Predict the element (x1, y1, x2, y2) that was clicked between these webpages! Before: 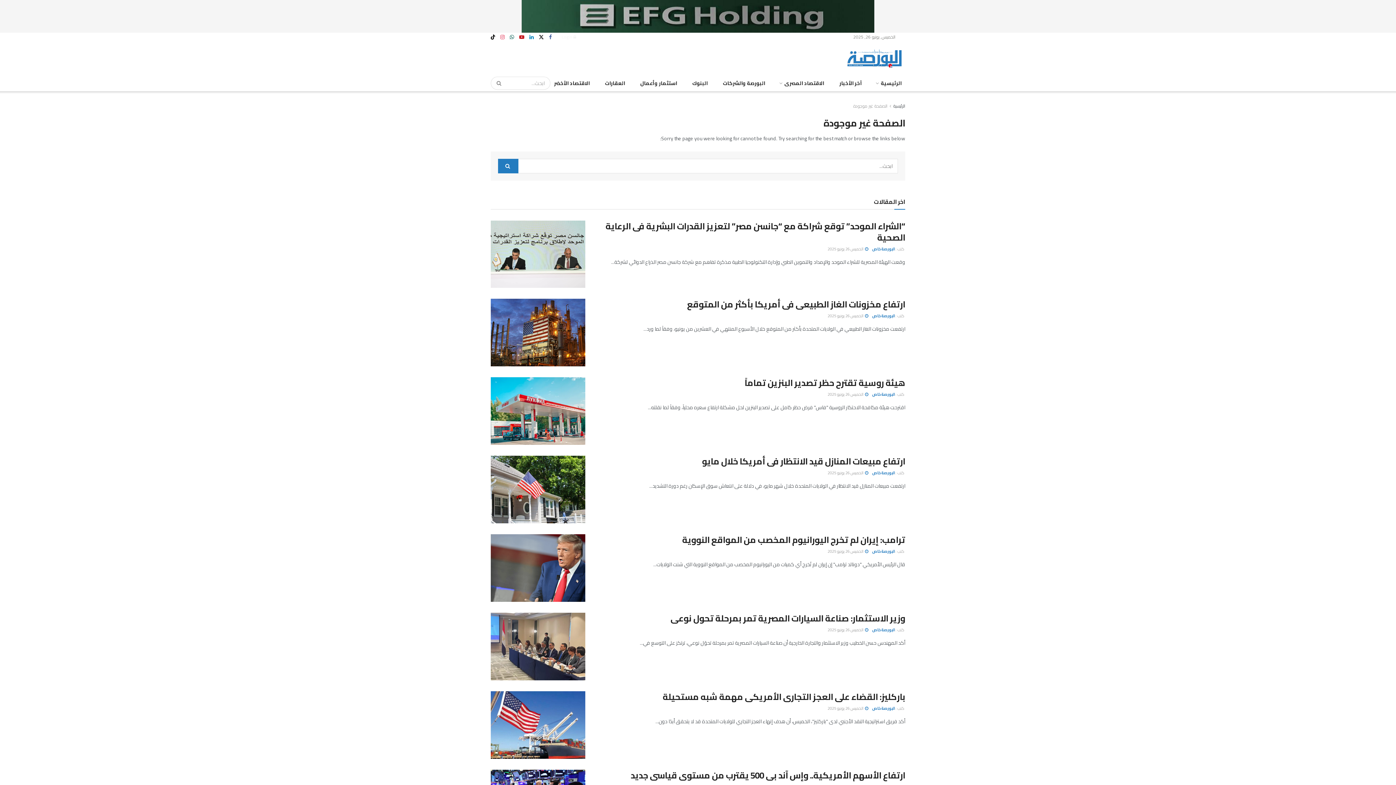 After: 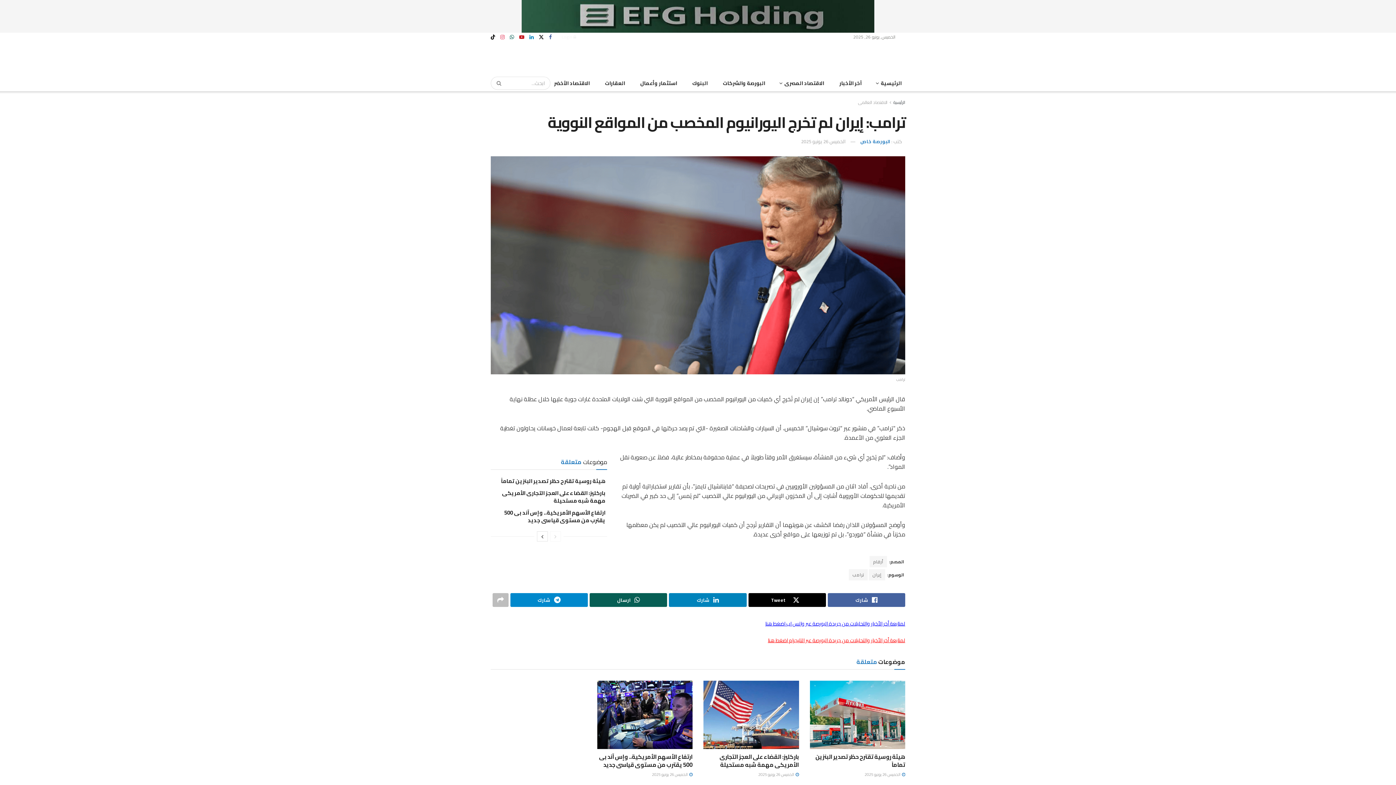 Action: label:  الخميس 26 يونيو 2025 bbox: (827, 548, 868, 555)